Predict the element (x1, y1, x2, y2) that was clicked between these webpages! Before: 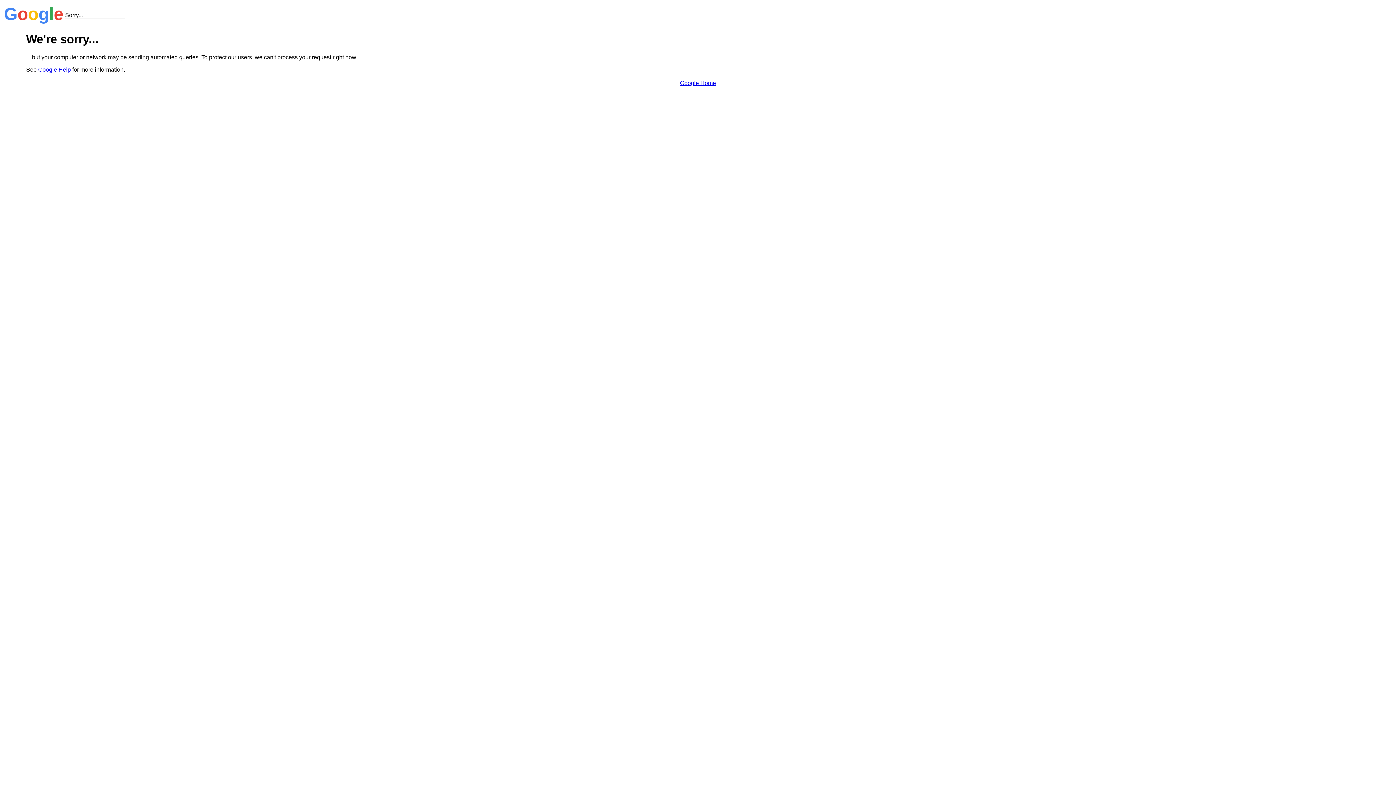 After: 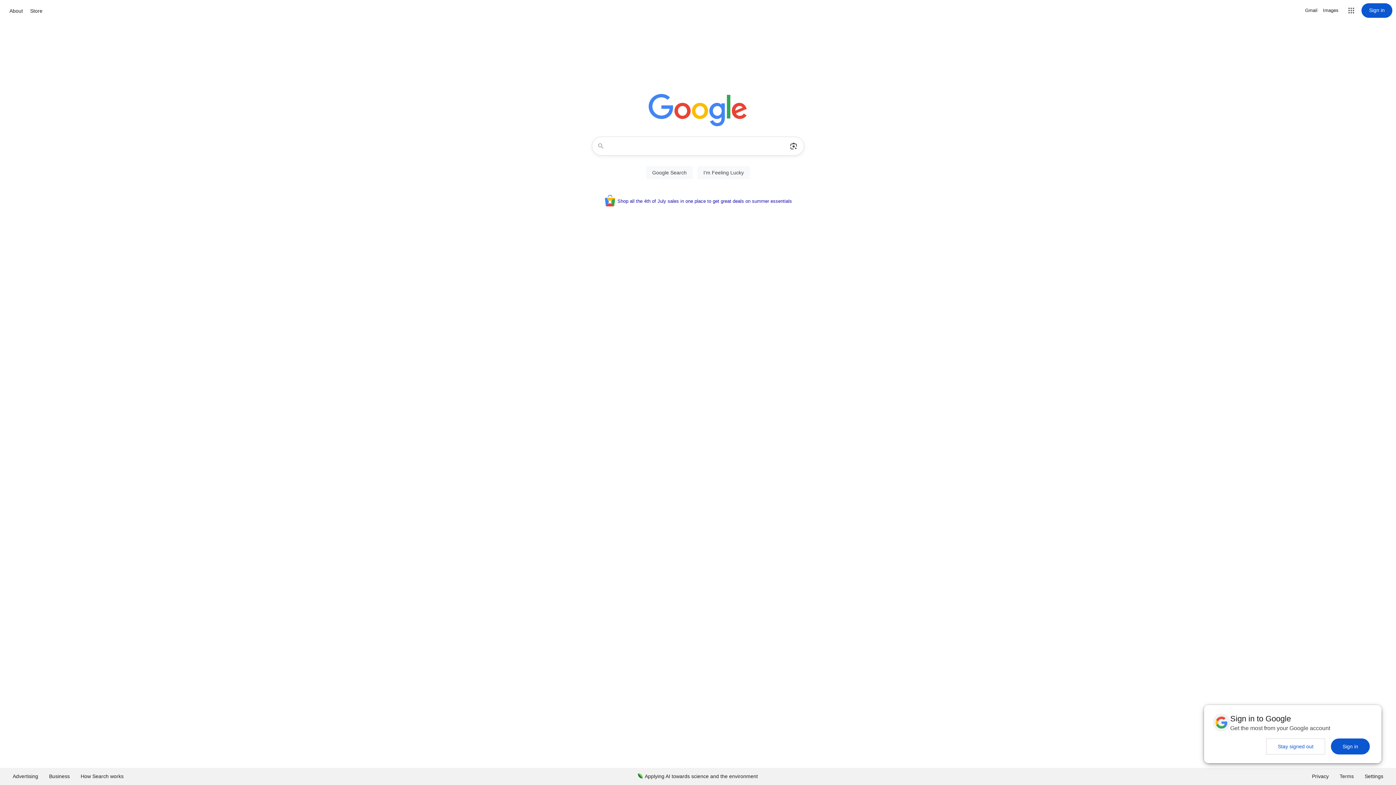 Action: label: Google Home bbox: (680, 79, 716, 86)